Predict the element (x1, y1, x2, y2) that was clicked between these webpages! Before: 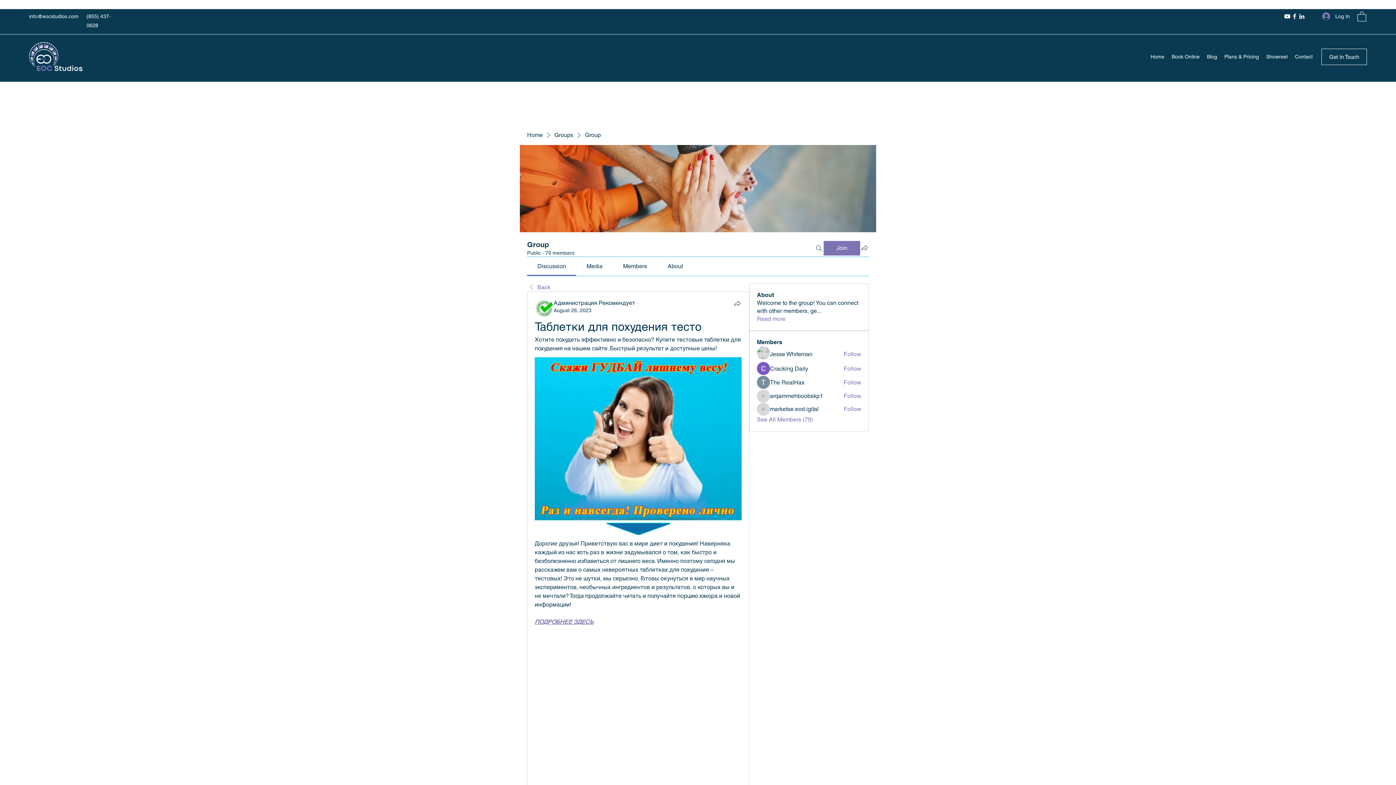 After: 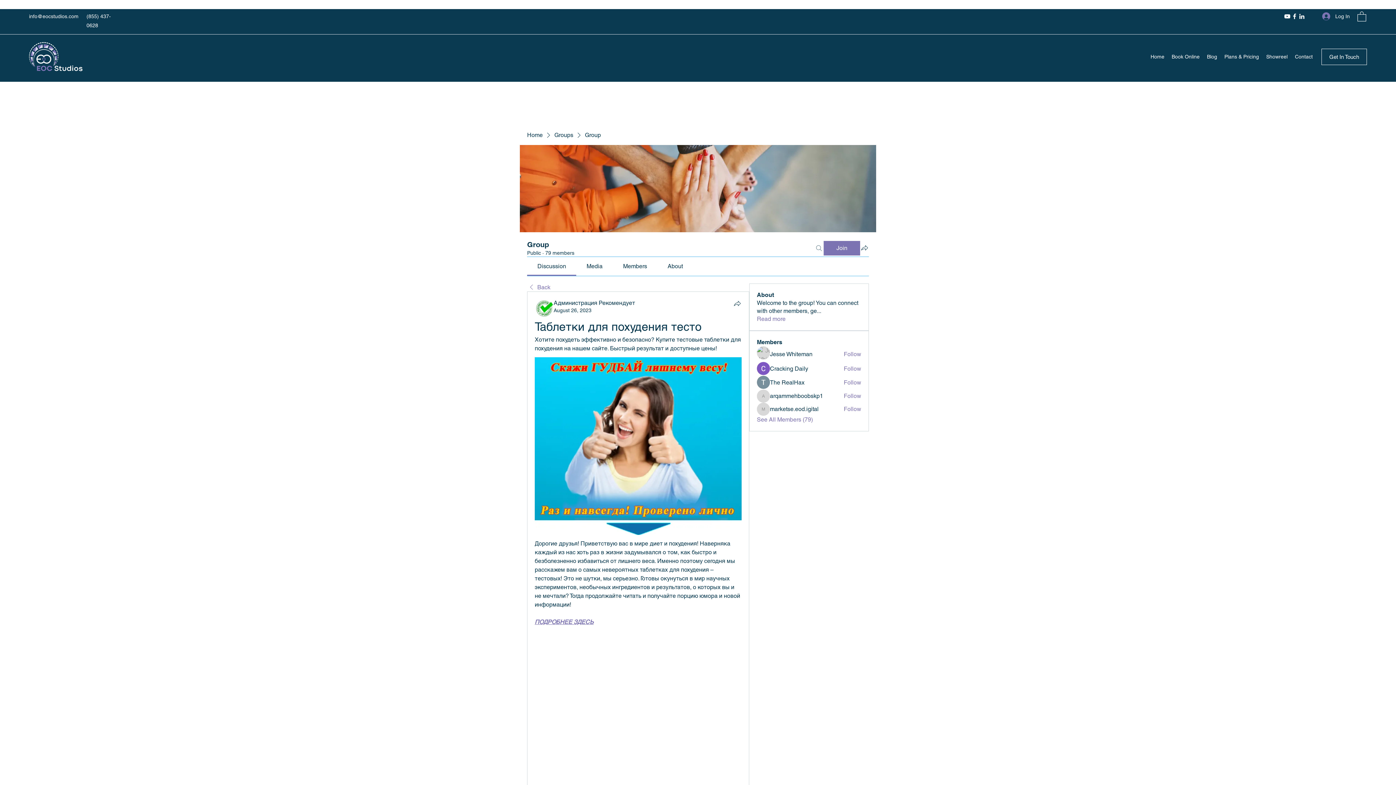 Action: bbox: (814, 240, 823, 255) label: Search